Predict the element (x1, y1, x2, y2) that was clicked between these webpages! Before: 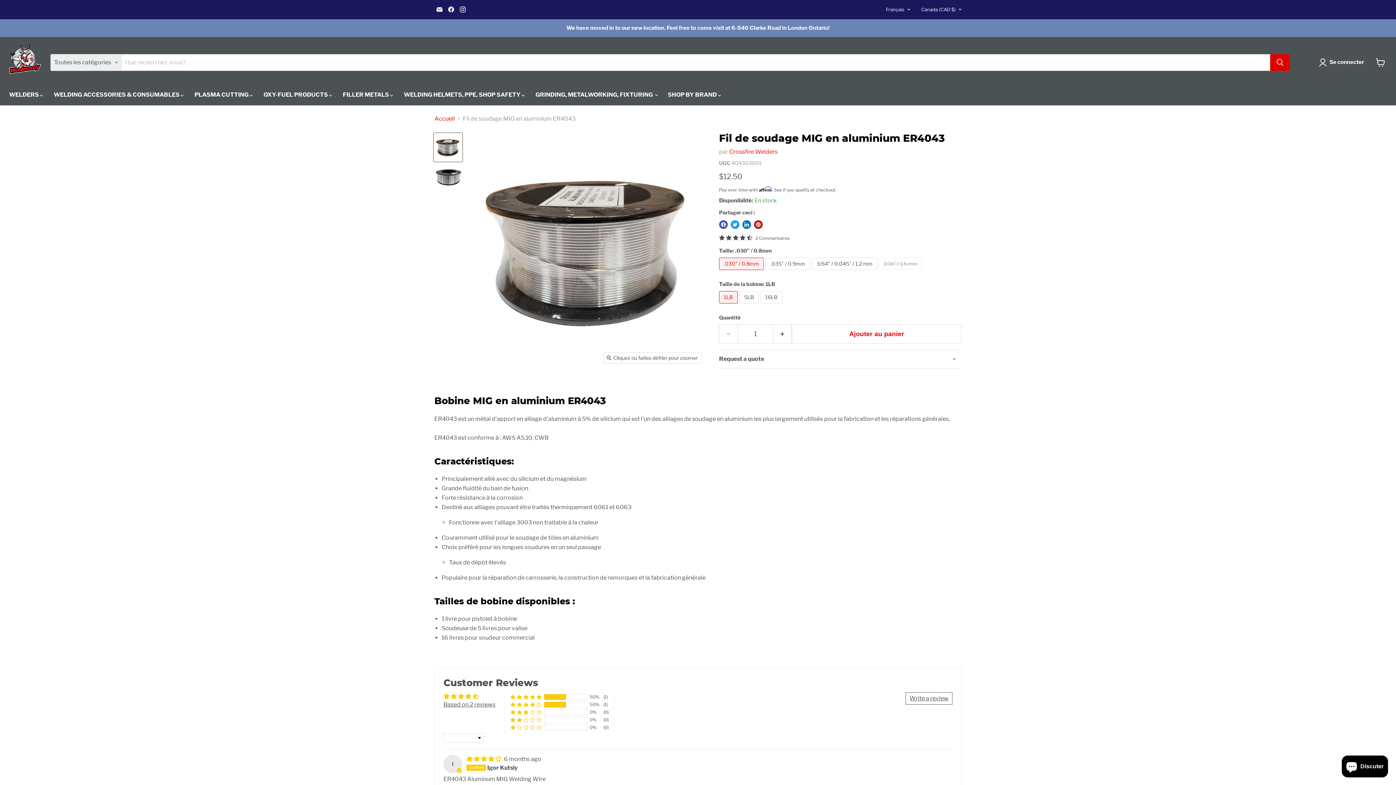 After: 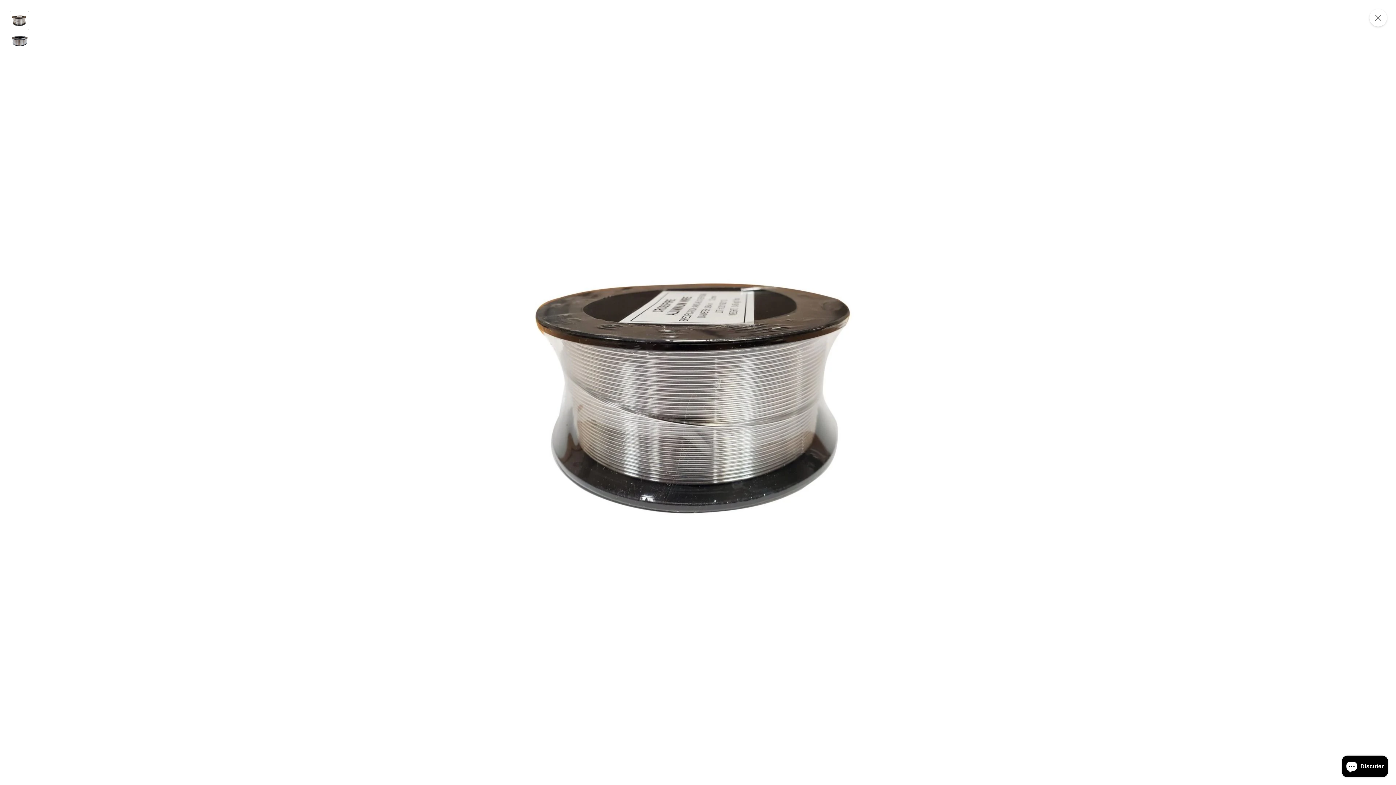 Action: label: Cliquez ou faites défiler pour zoomer bbox: (603, 352, 701, 363)